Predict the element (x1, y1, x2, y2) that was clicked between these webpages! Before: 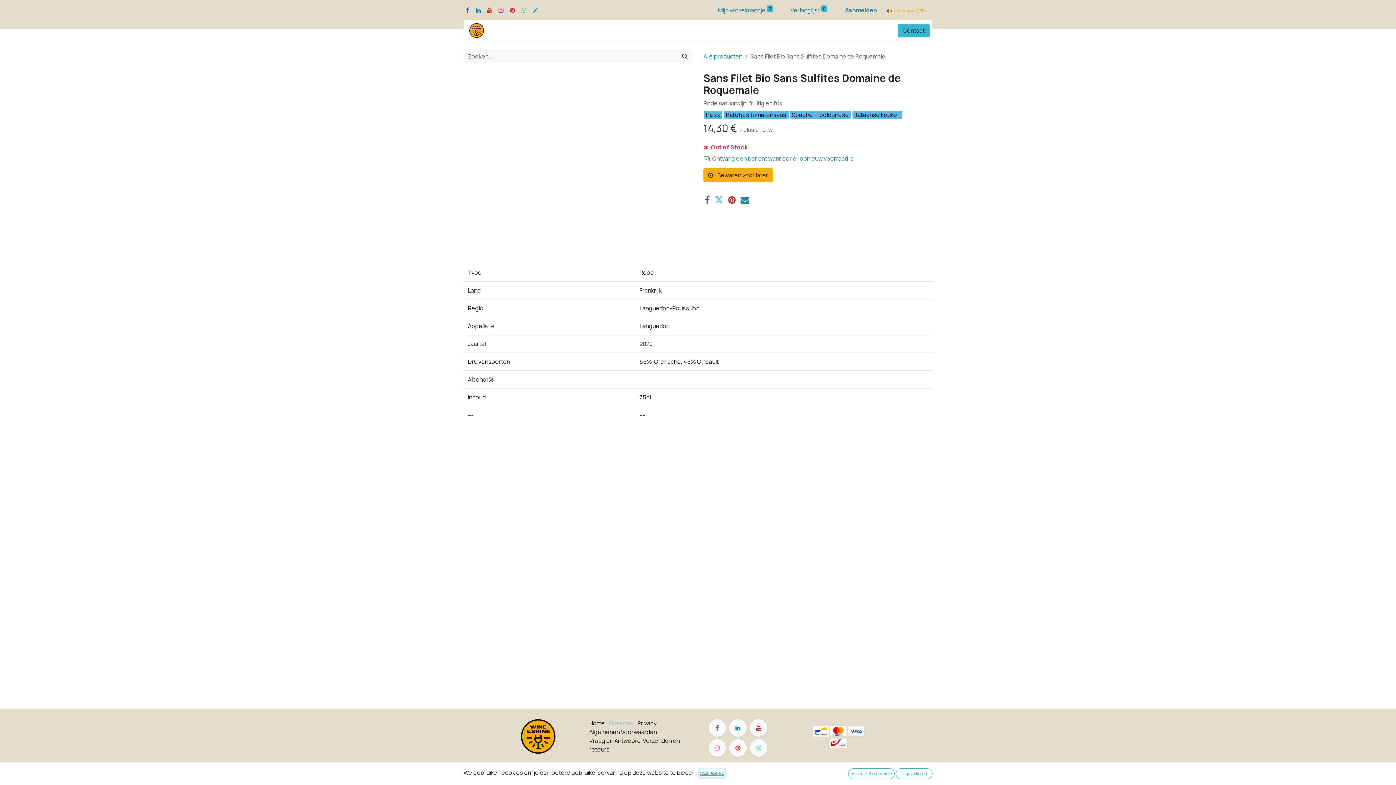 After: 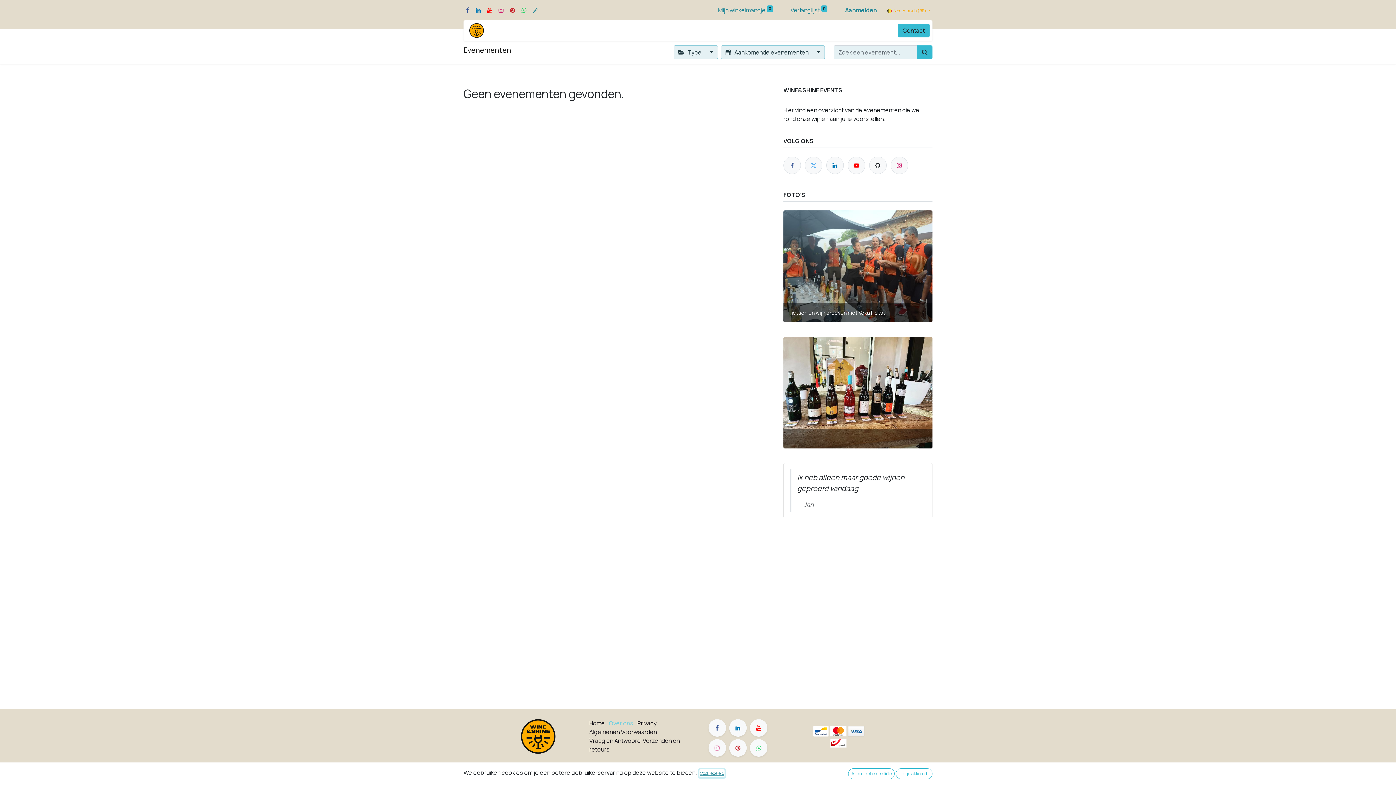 Action: label: Evenementen bbox: (792, 23, 835, 37)